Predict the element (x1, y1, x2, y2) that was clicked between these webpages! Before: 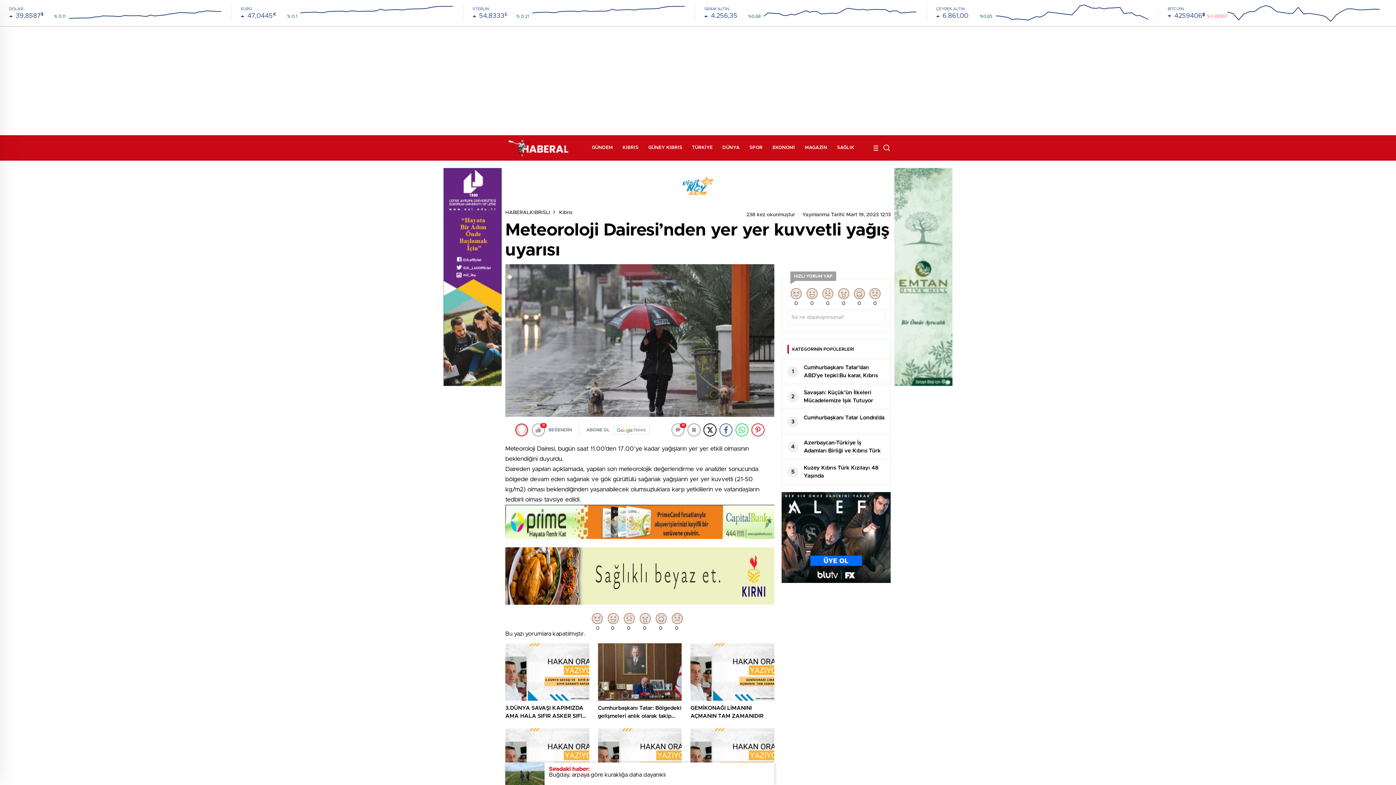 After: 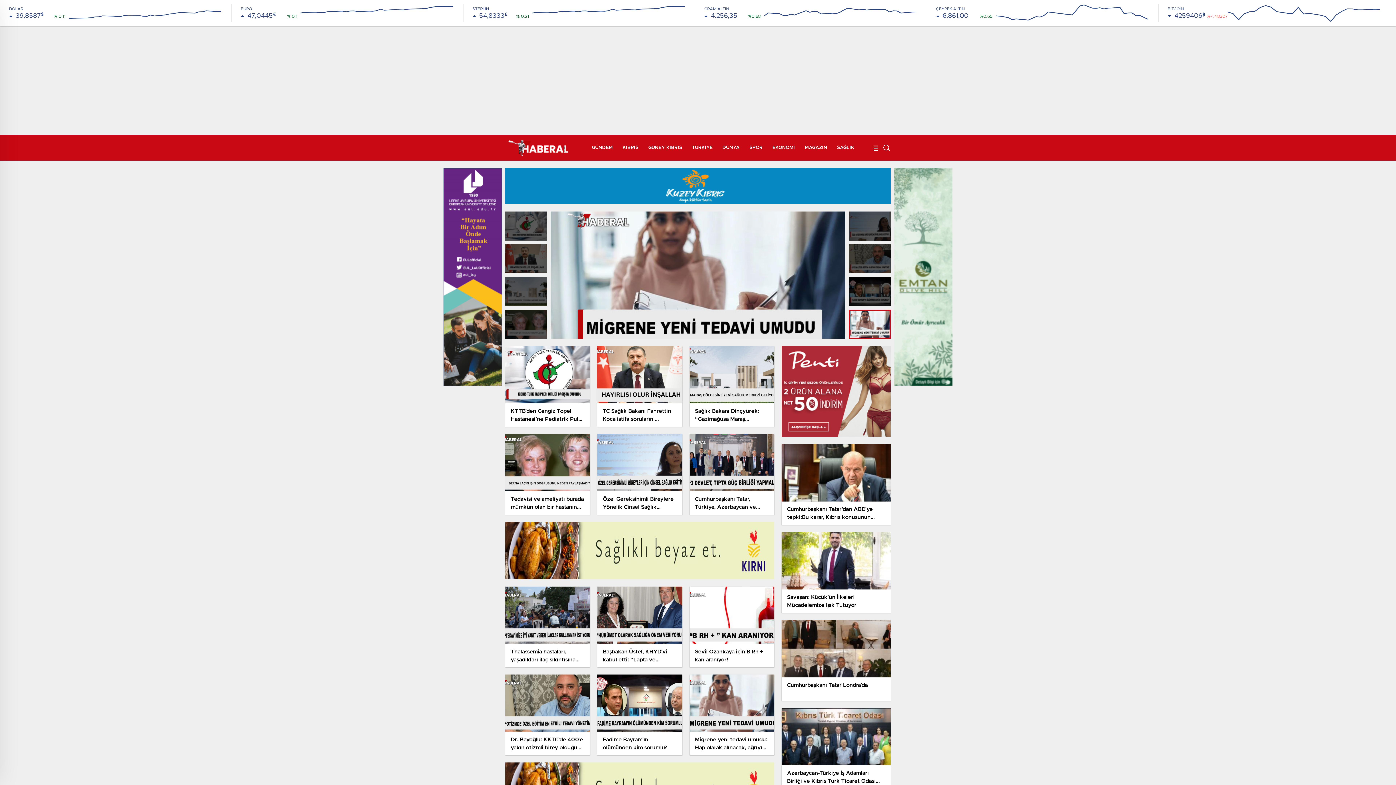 Action: bbox: (837, 135, 854, 160) label: SAĞLIK